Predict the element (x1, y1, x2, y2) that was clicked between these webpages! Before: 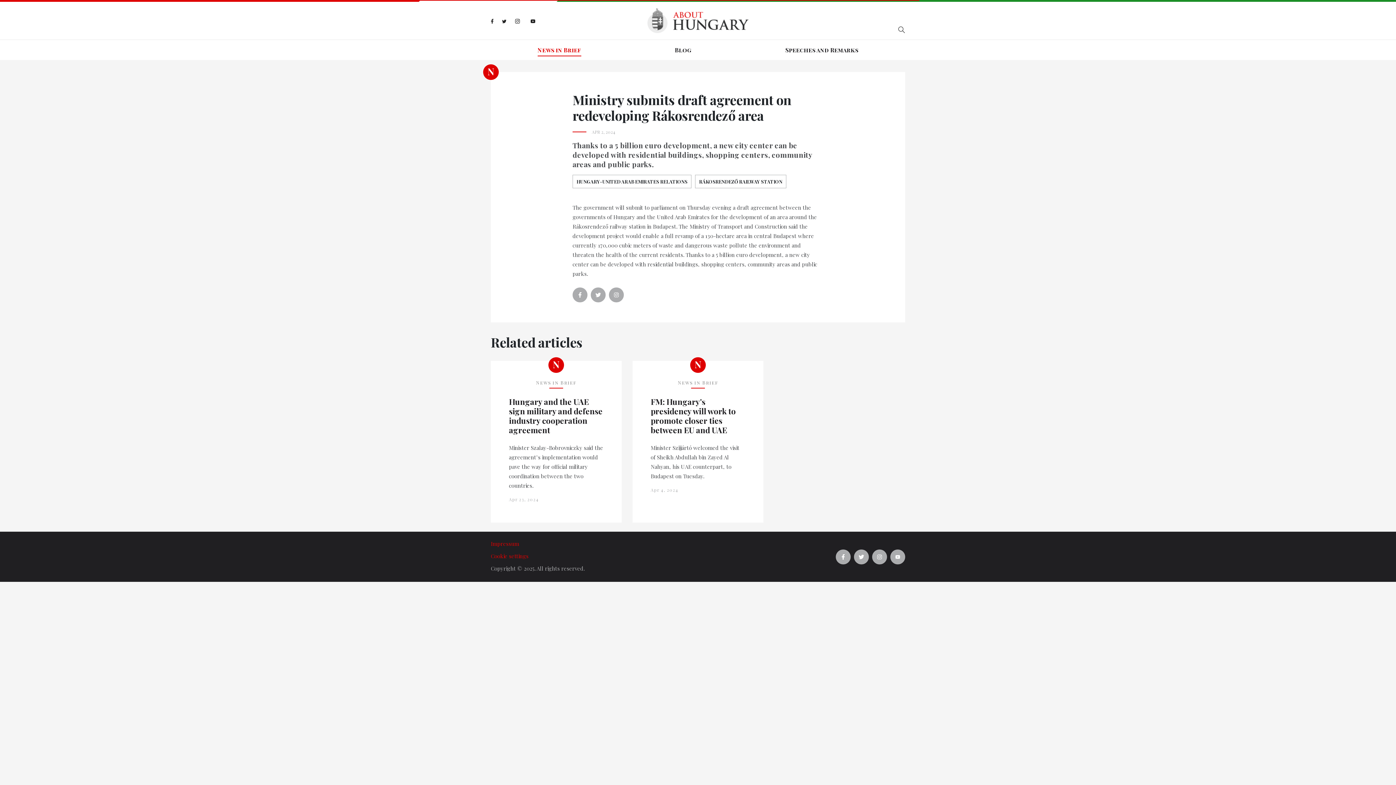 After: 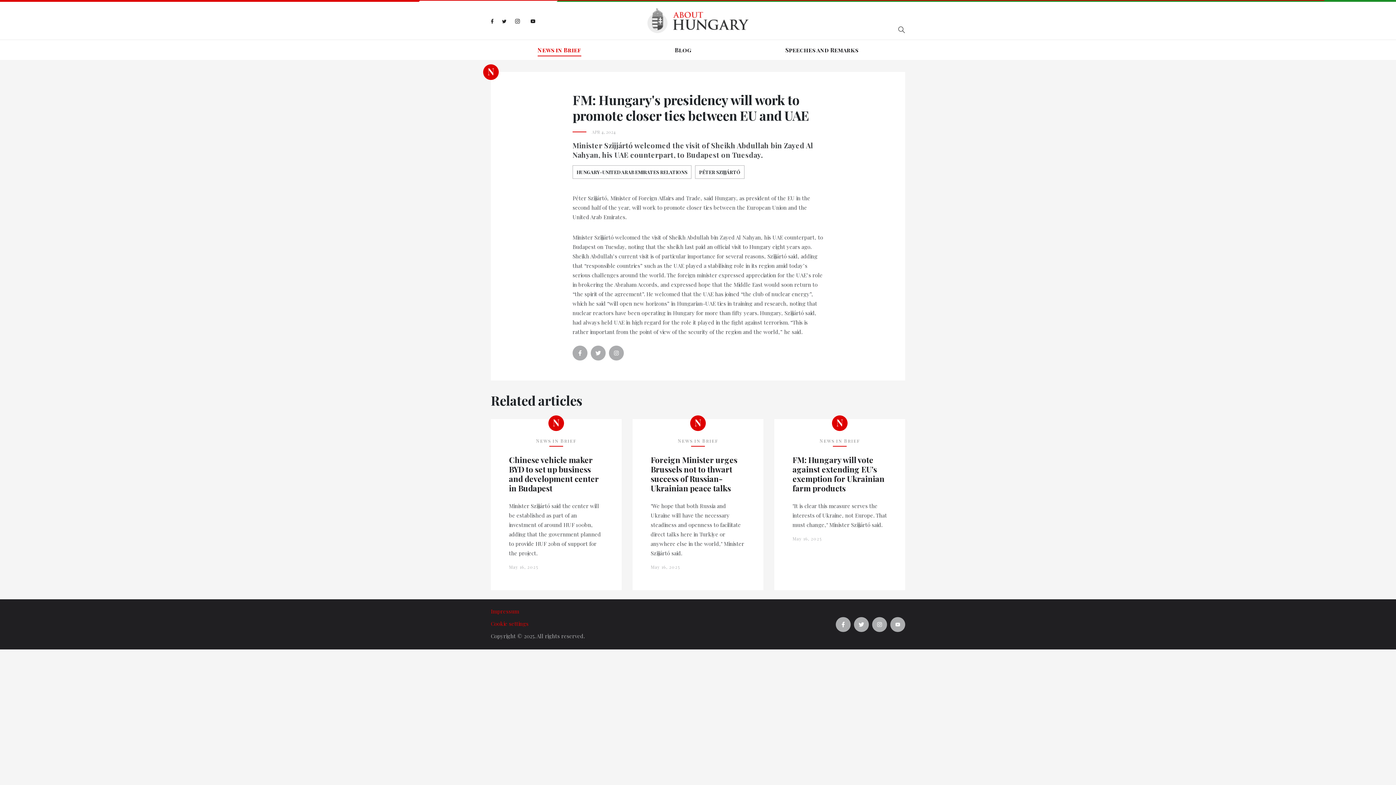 Action: label: FM: Hungary's presidency will work to promote closer ties between EU and UAE bbox: (650, 397, 745, 434)